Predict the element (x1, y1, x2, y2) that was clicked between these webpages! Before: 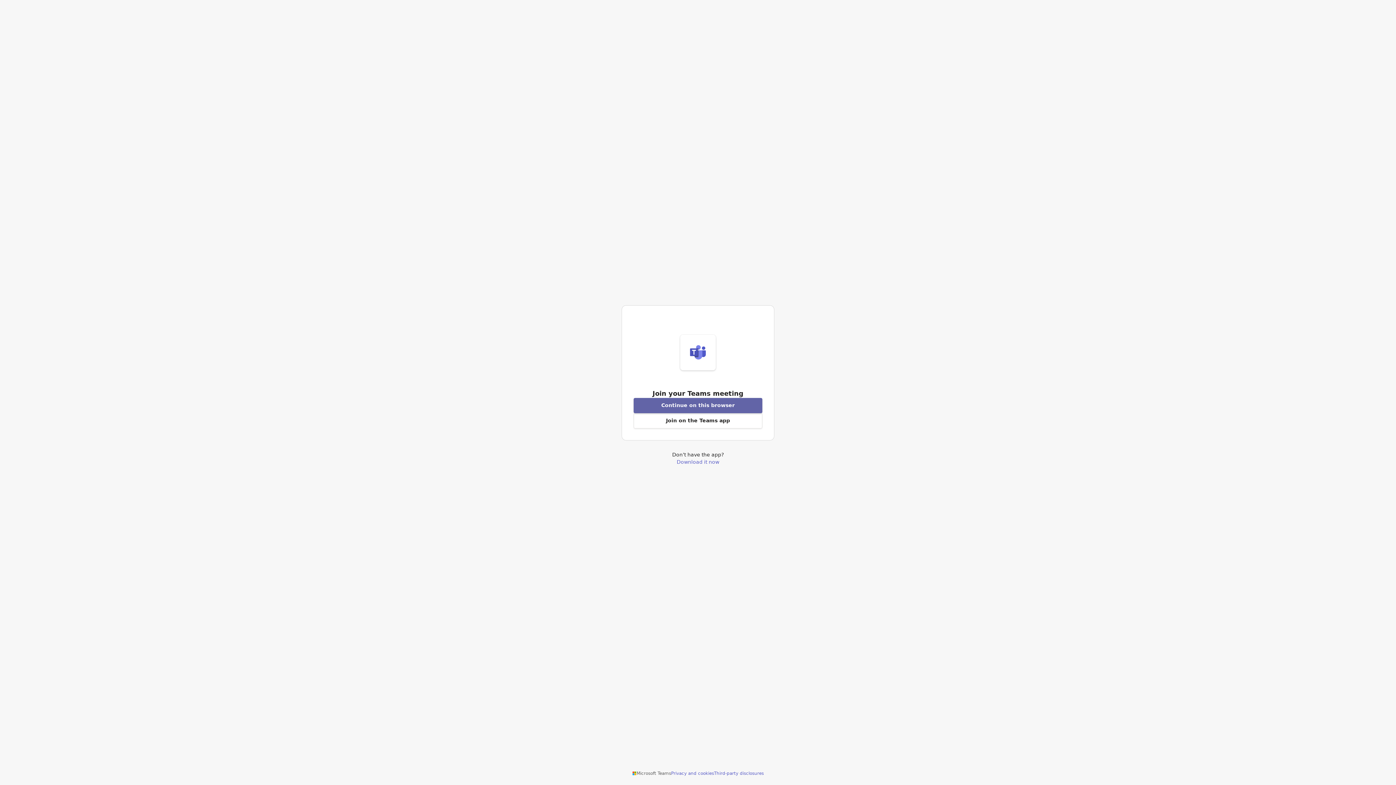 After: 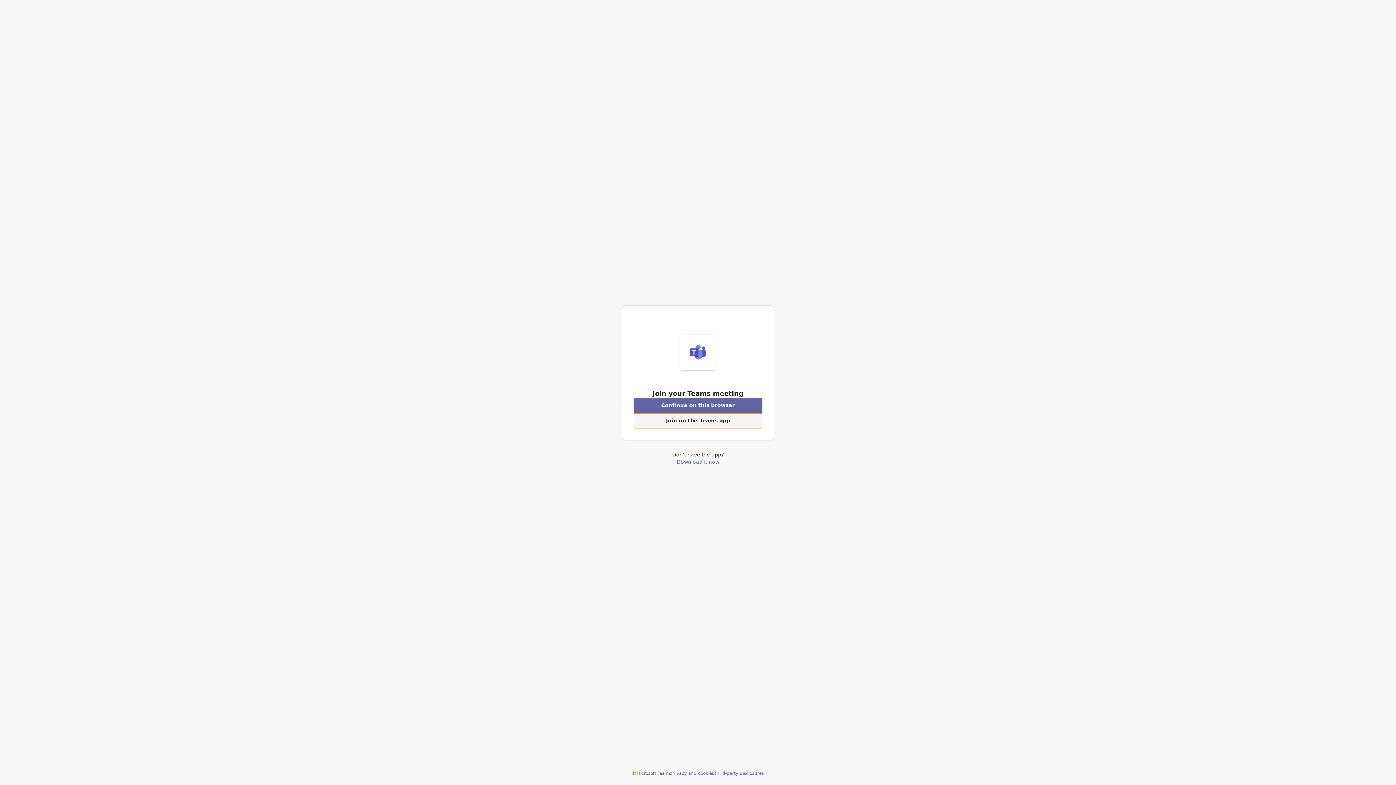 Action: bbox: (633, 413, 762, 428) label: Open Teams app to join a meeting